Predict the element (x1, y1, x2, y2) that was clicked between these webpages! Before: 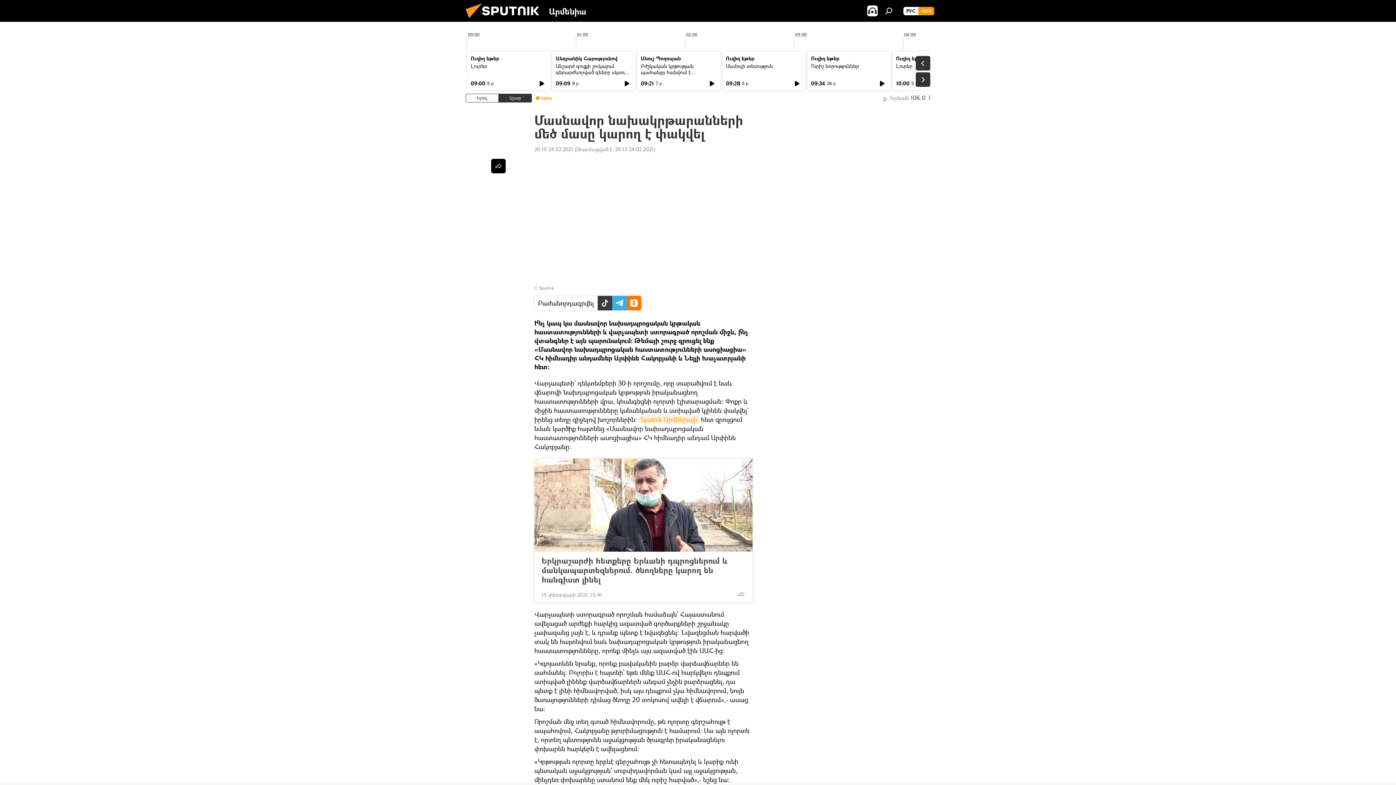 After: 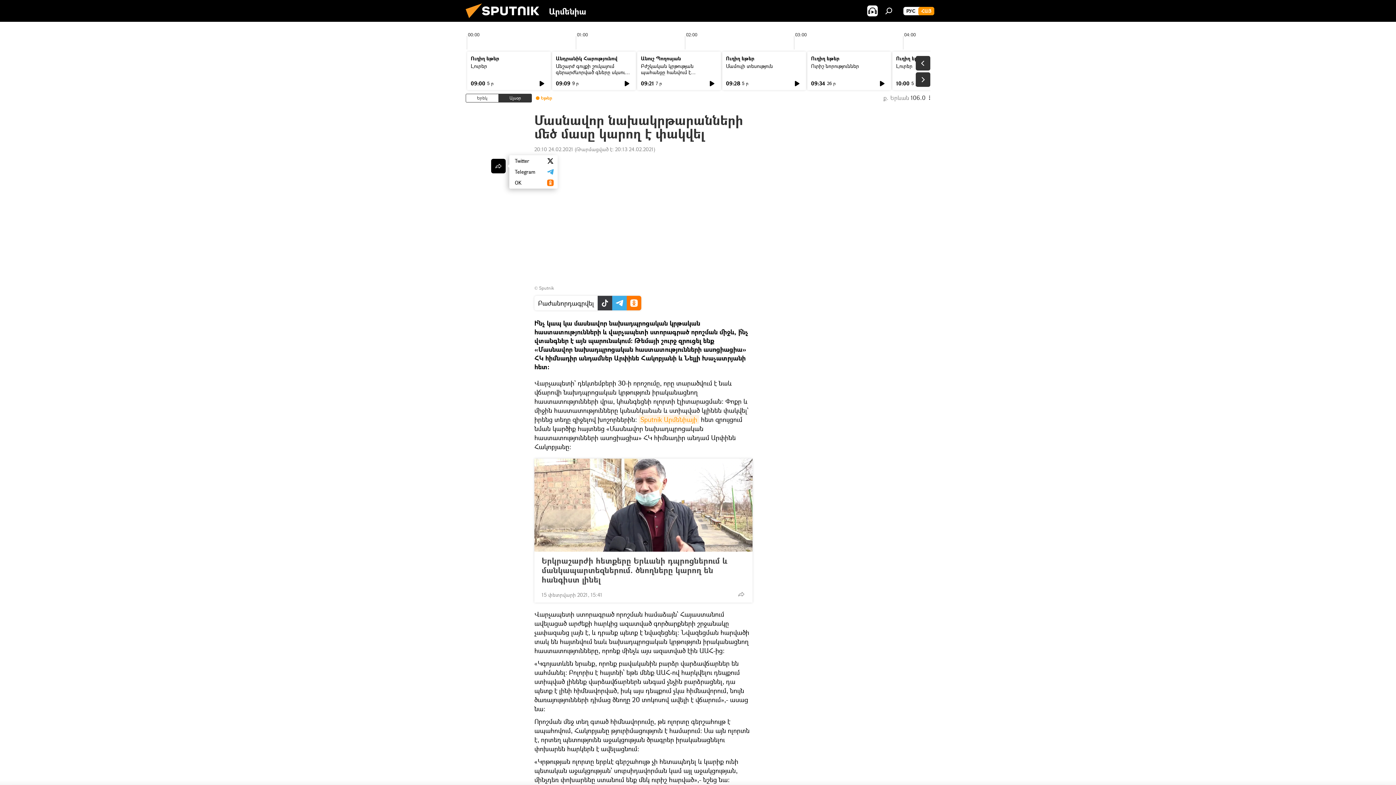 Action: bbox: (491, 158, 505, 173)